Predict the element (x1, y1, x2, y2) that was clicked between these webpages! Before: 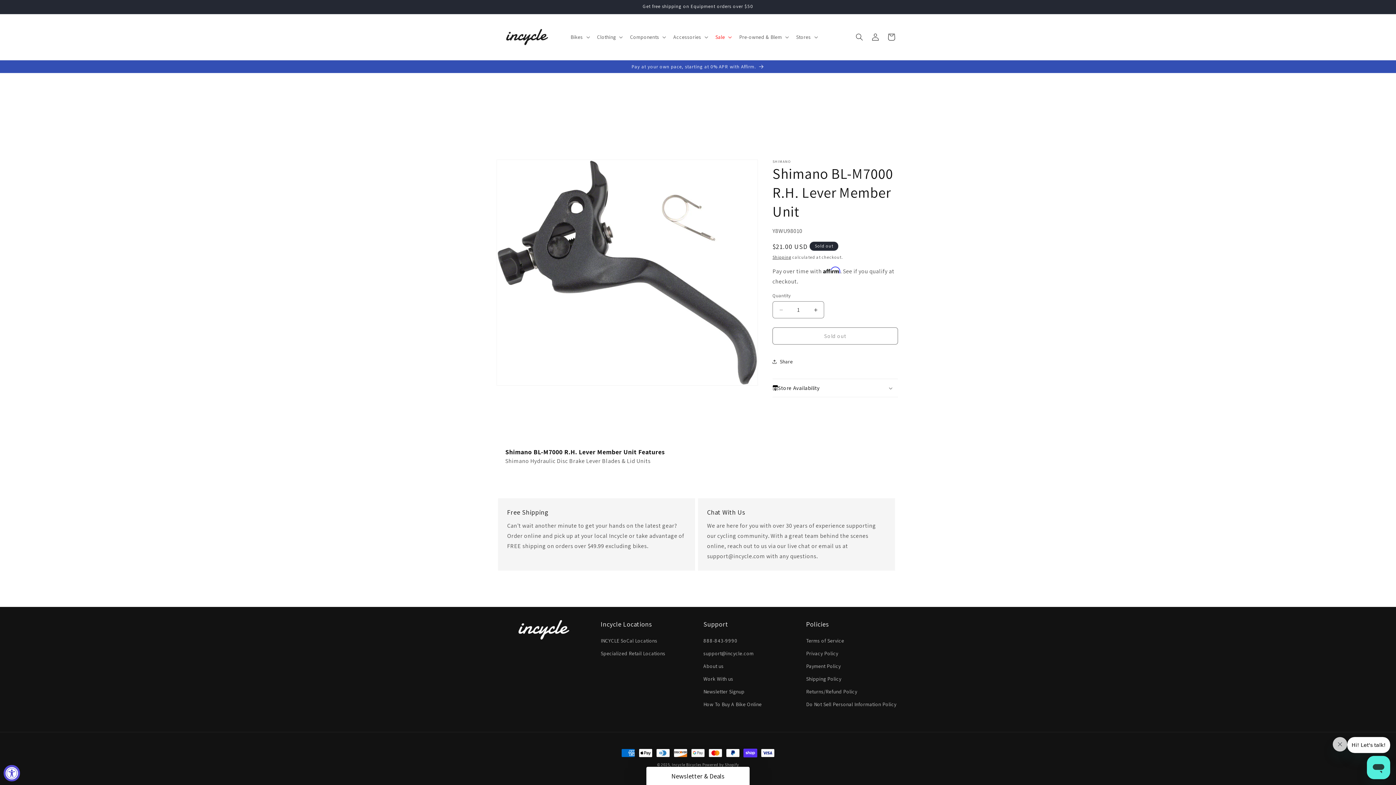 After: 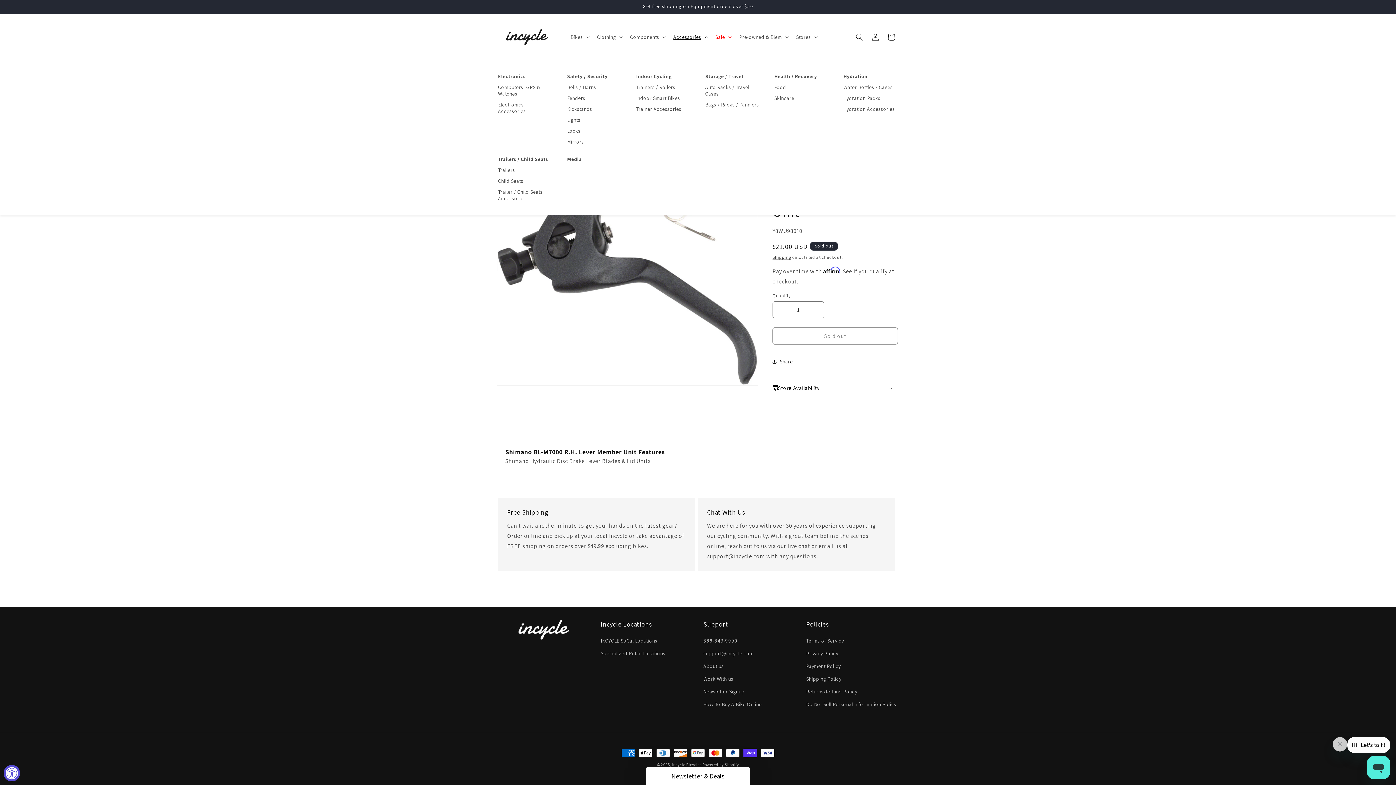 Action: label: Accessories bbox: (672, 29, 713, 44)